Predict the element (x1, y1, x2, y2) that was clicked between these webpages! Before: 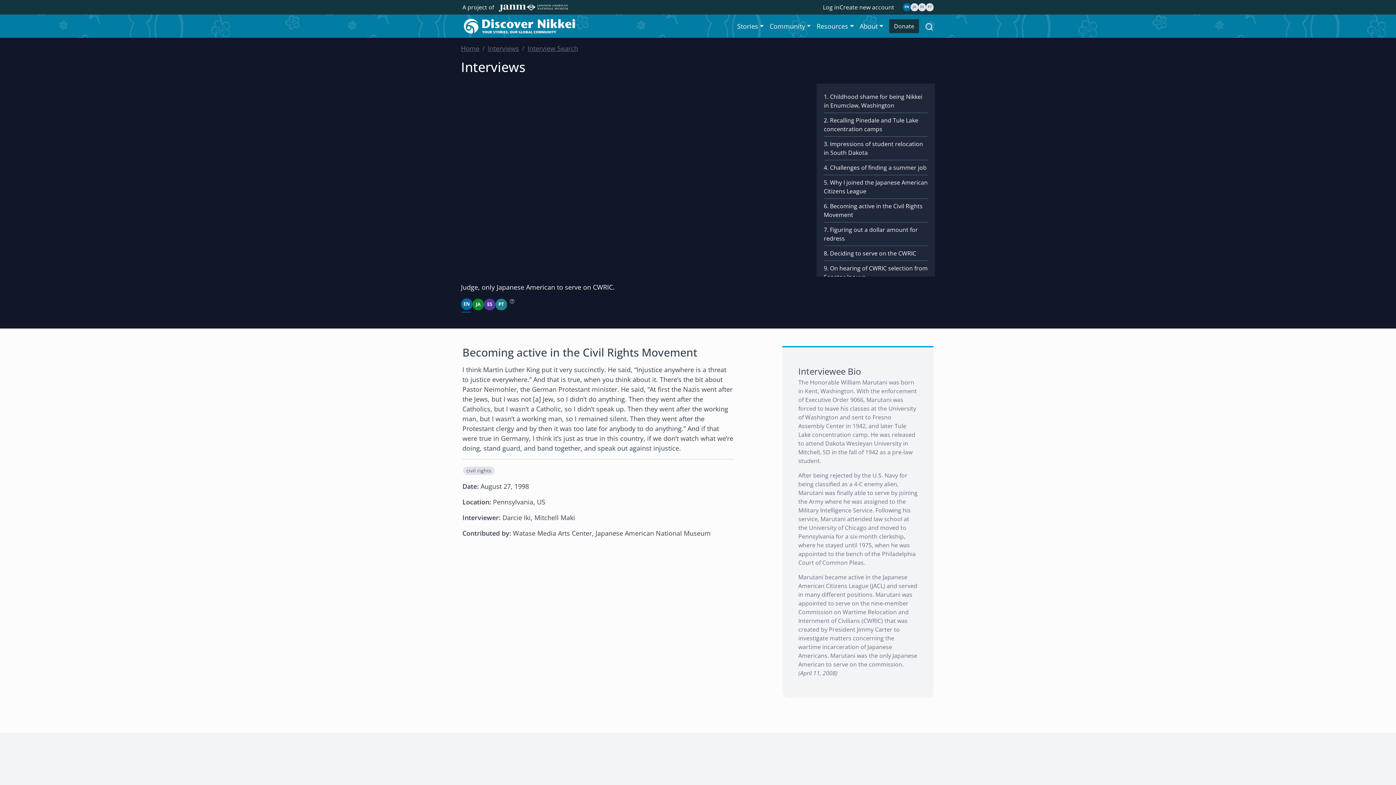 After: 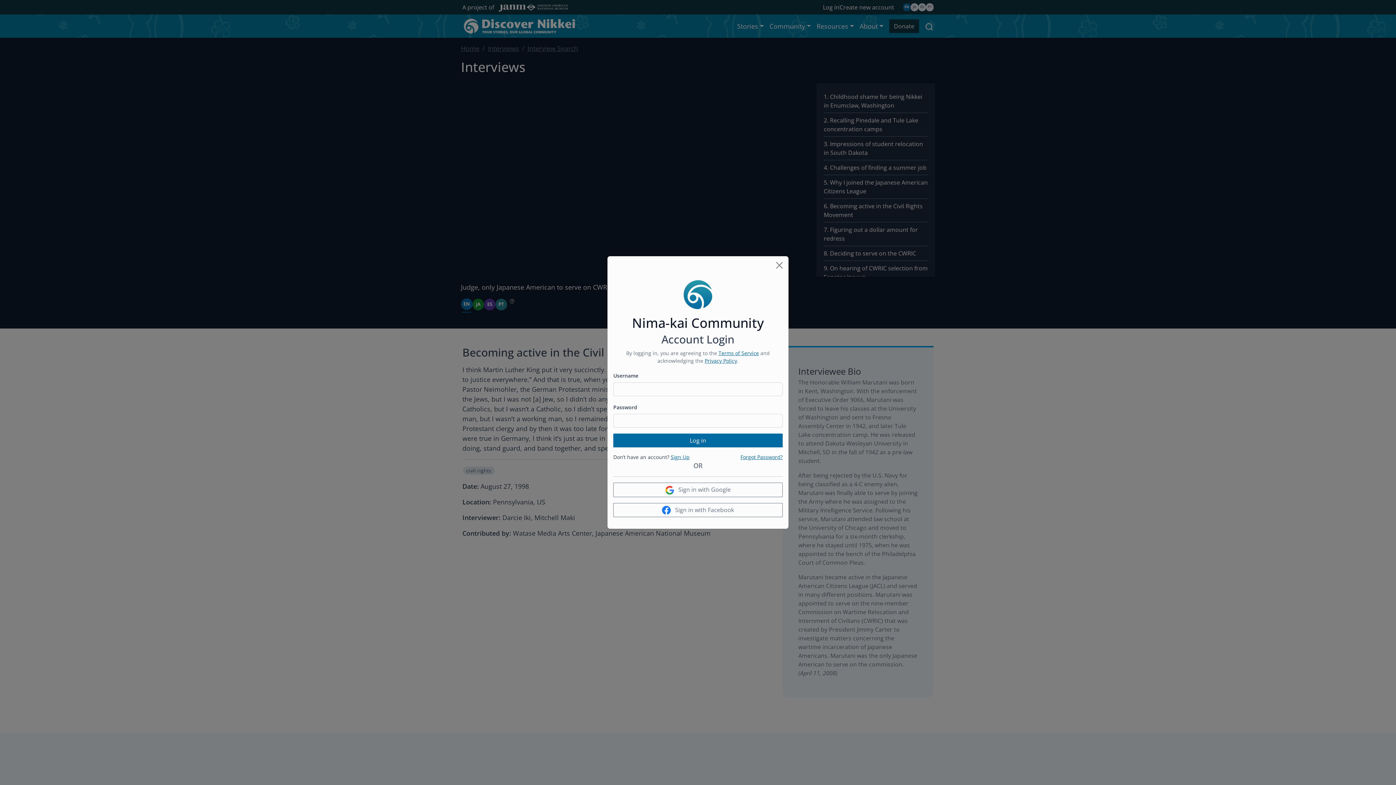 Action: bbox: (823, 3, 839, 11) label: Log in